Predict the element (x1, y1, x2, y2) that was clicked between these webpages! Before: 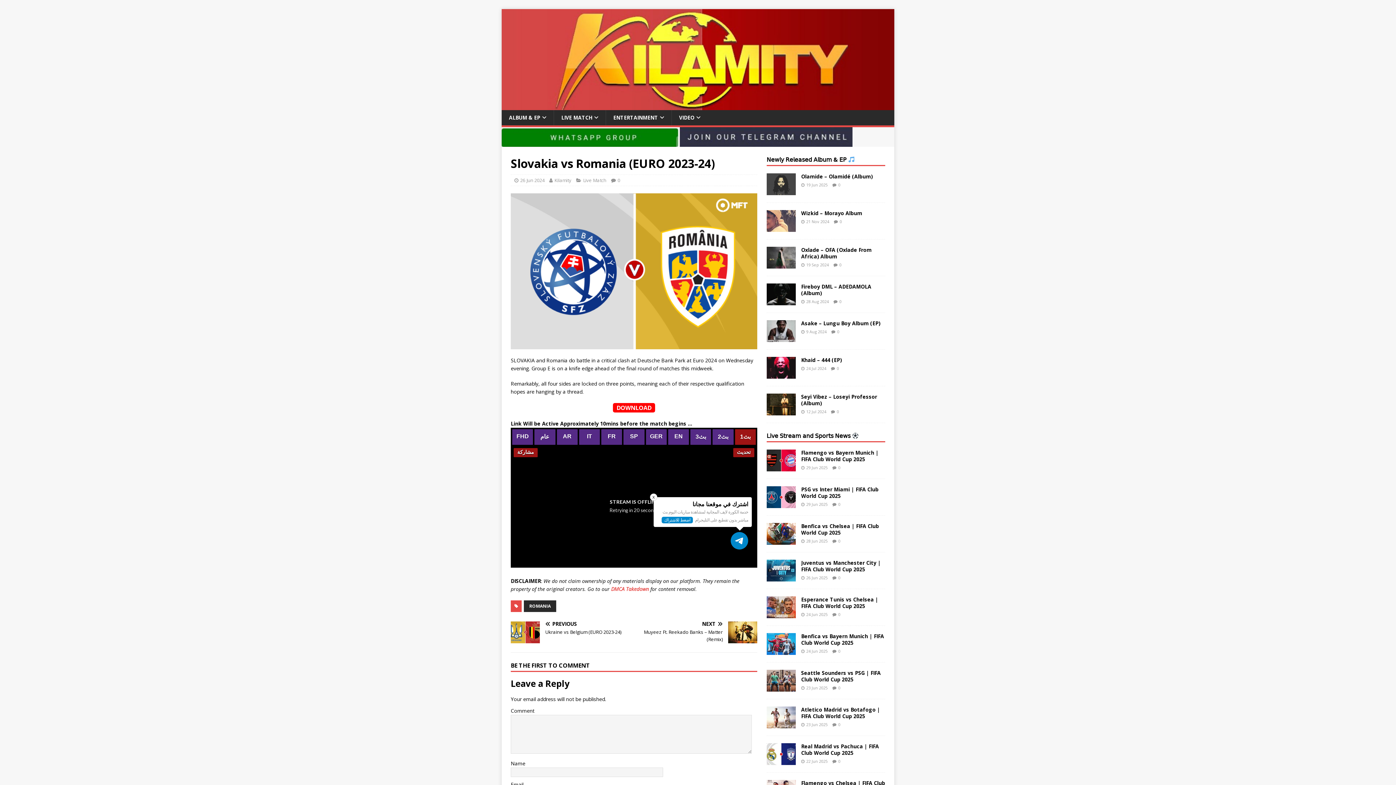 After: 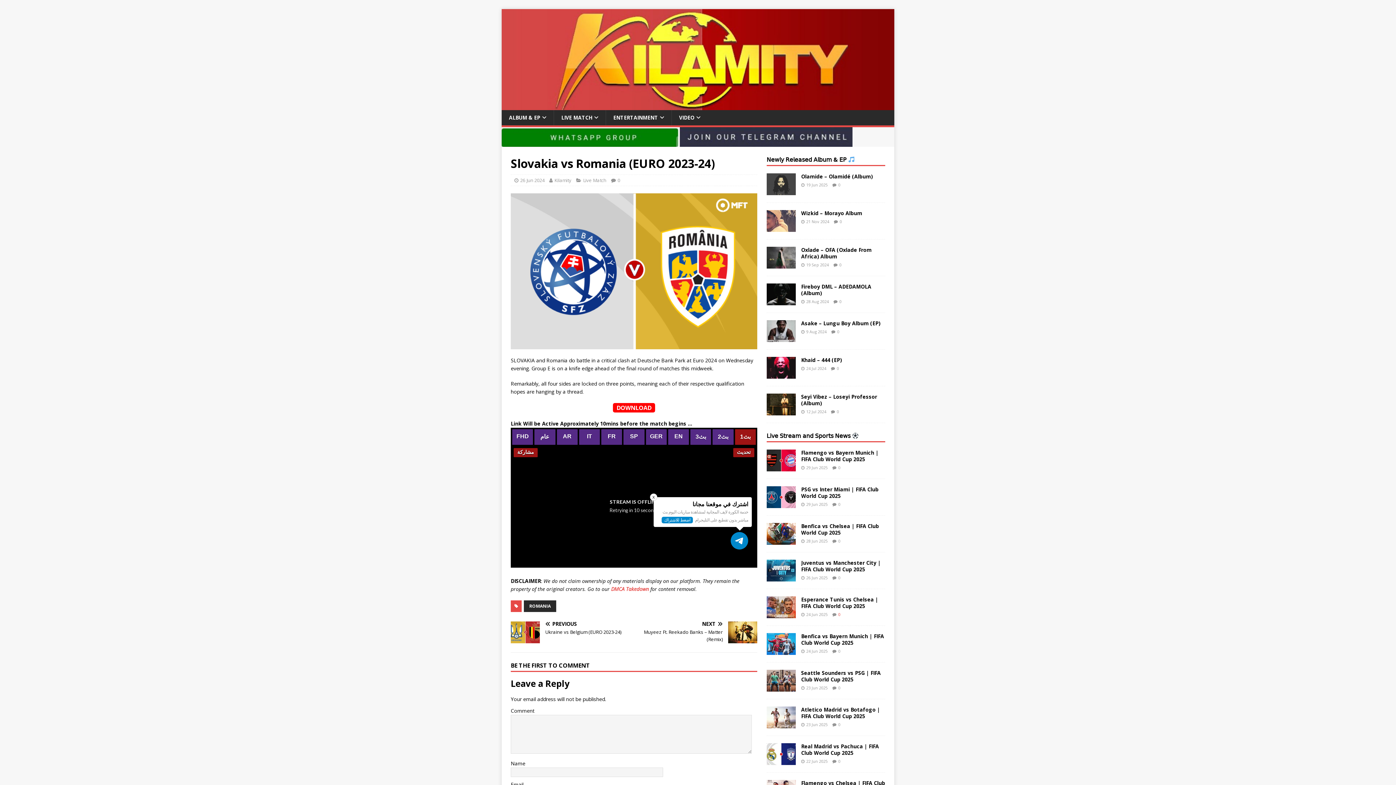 Action: label: 0 bbox: (838, 612, 840, 617)